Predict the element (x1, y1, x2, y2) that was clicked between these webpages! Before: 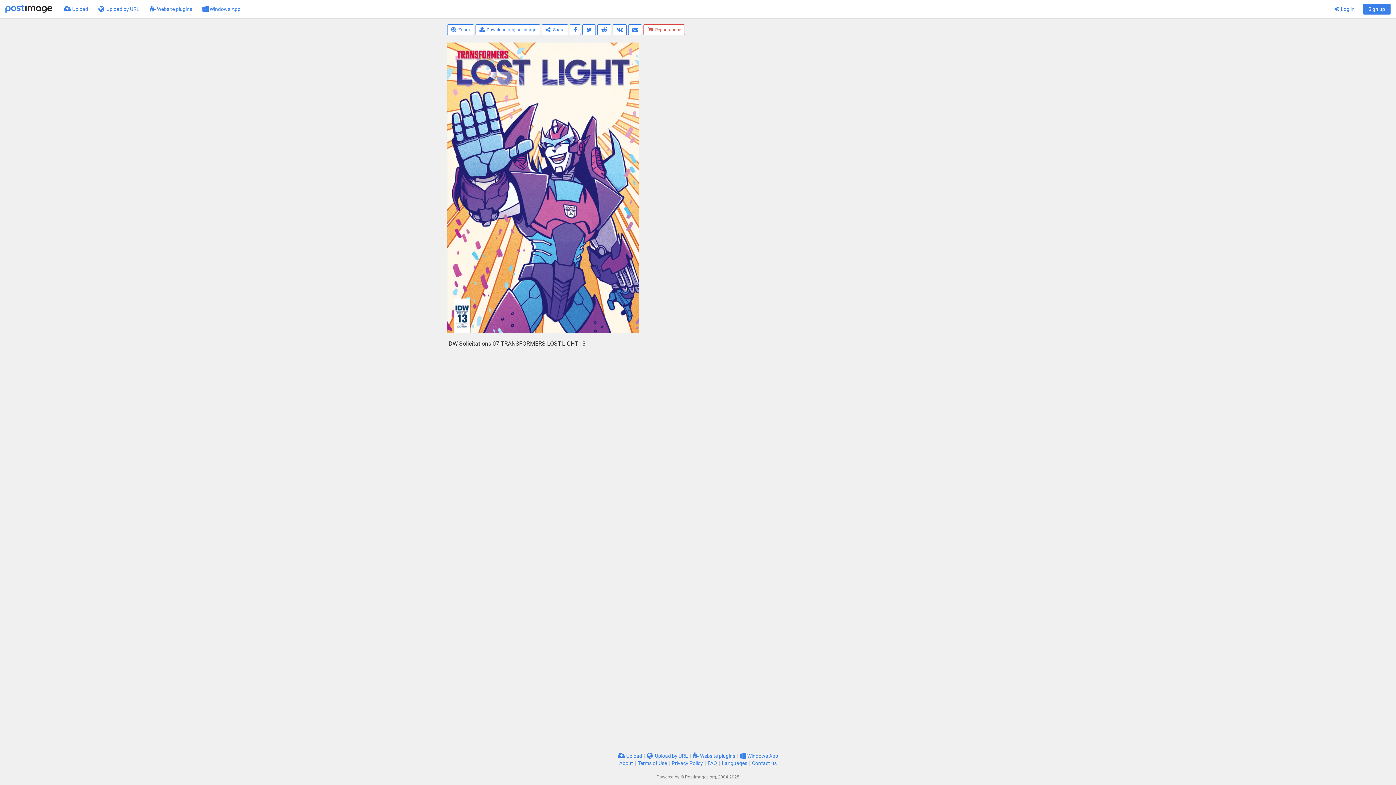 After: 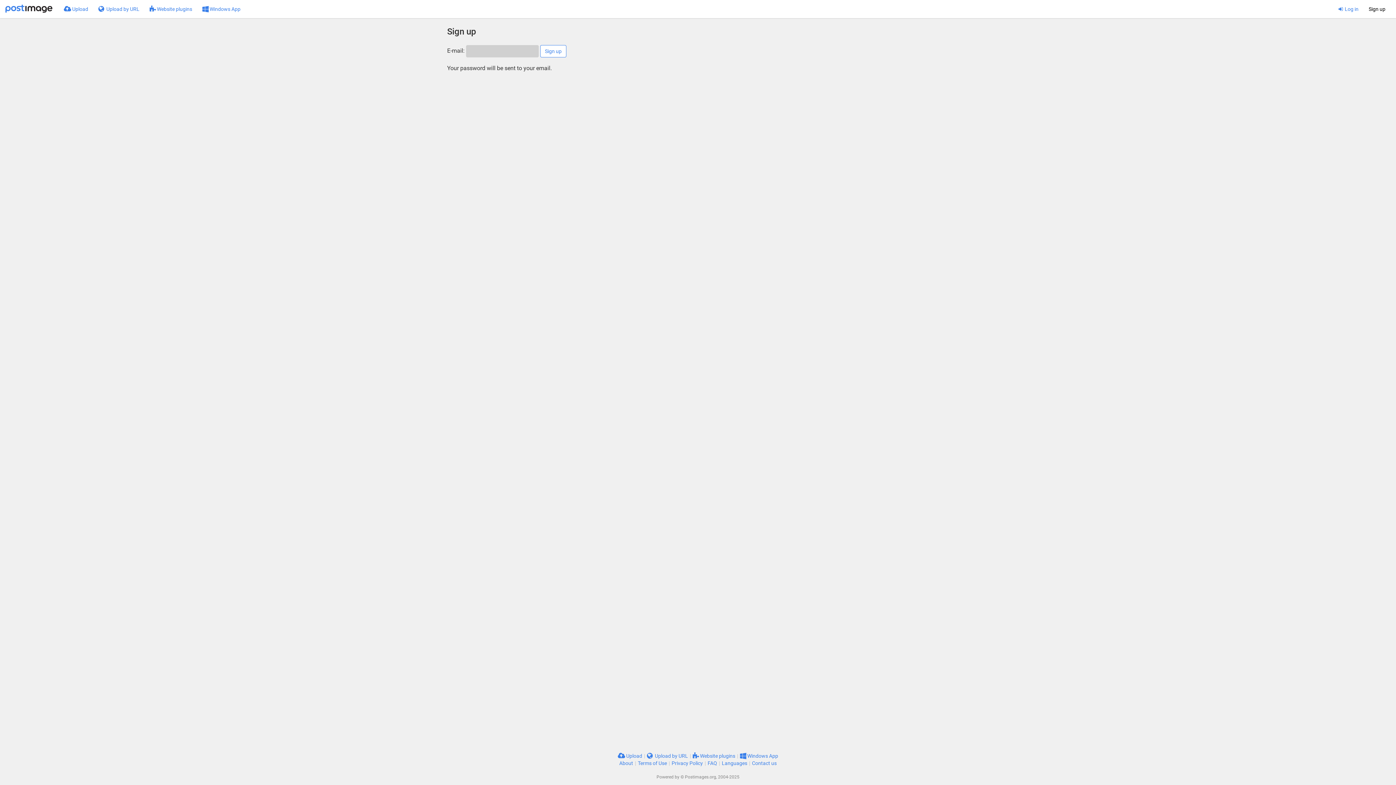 Action: label: Sign up bbox: (1363, 3, 1390, 14)